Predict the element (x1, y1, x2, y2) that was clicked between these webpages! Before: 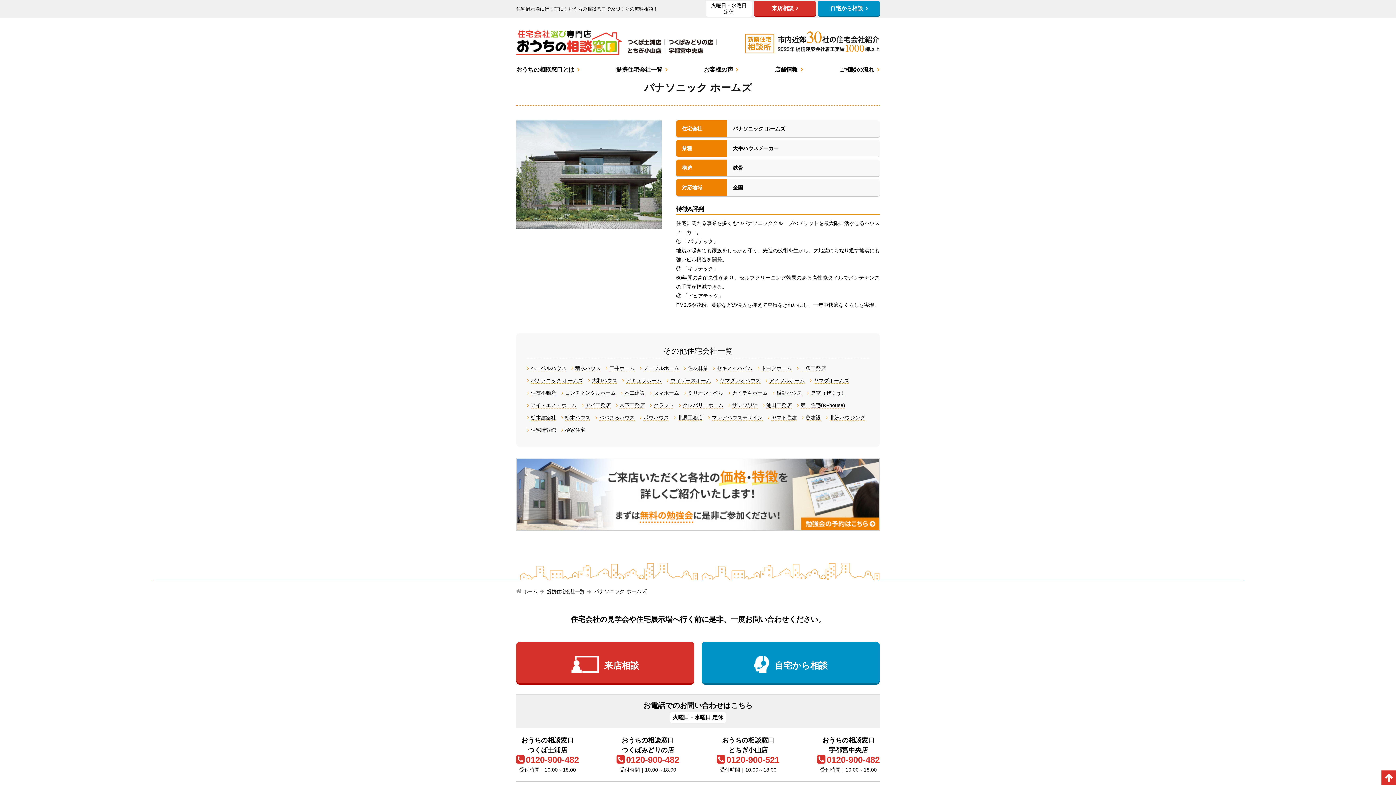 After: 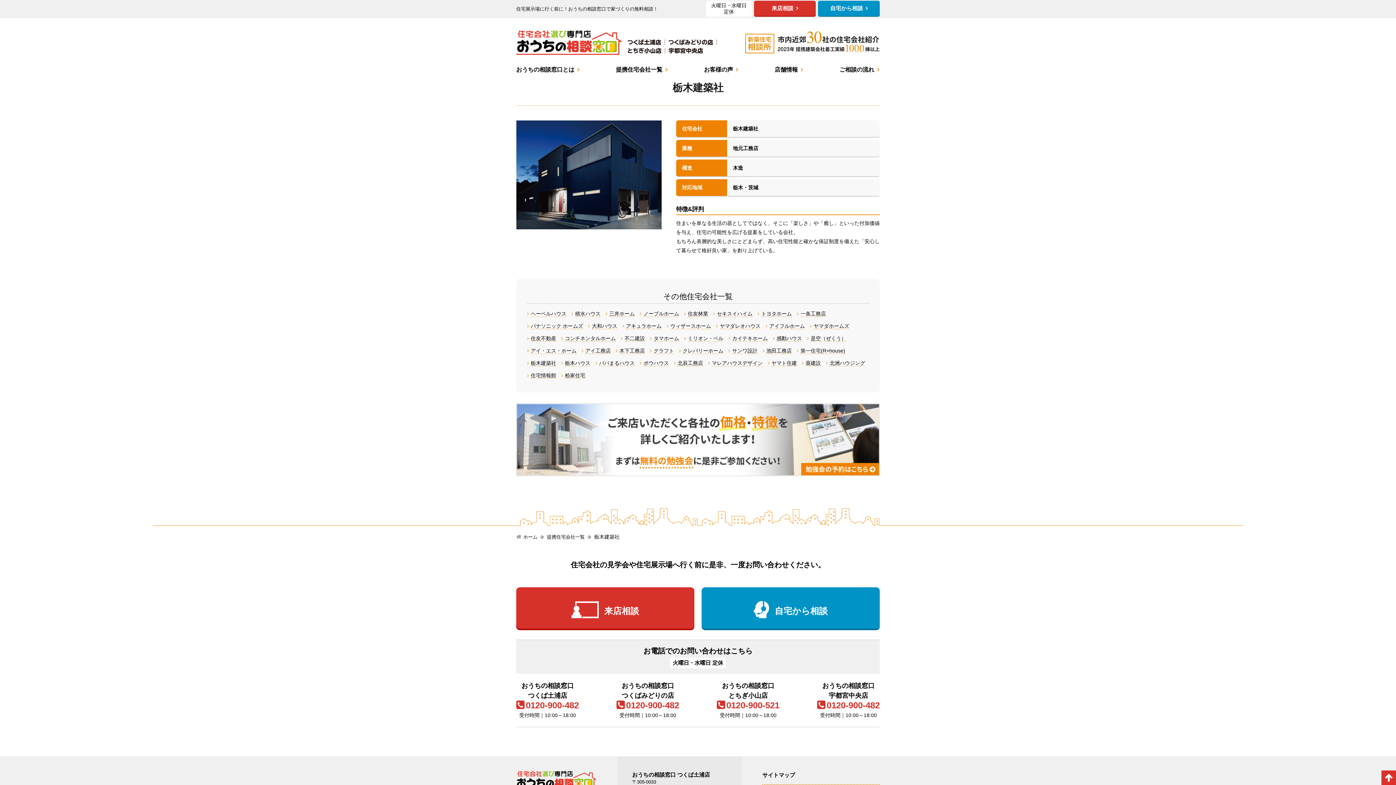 Action: label: 栃木建築社 bbox: (530, 414, 556, 421)